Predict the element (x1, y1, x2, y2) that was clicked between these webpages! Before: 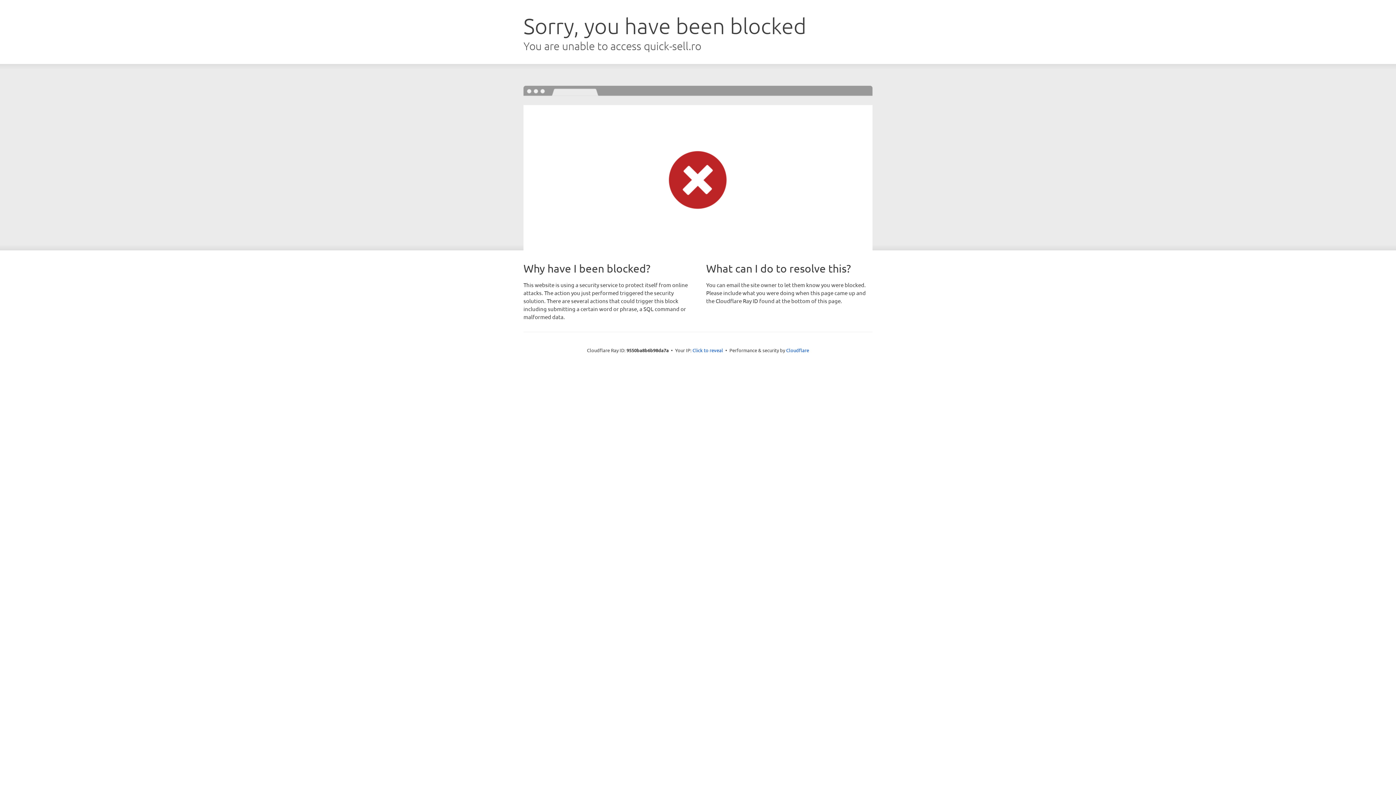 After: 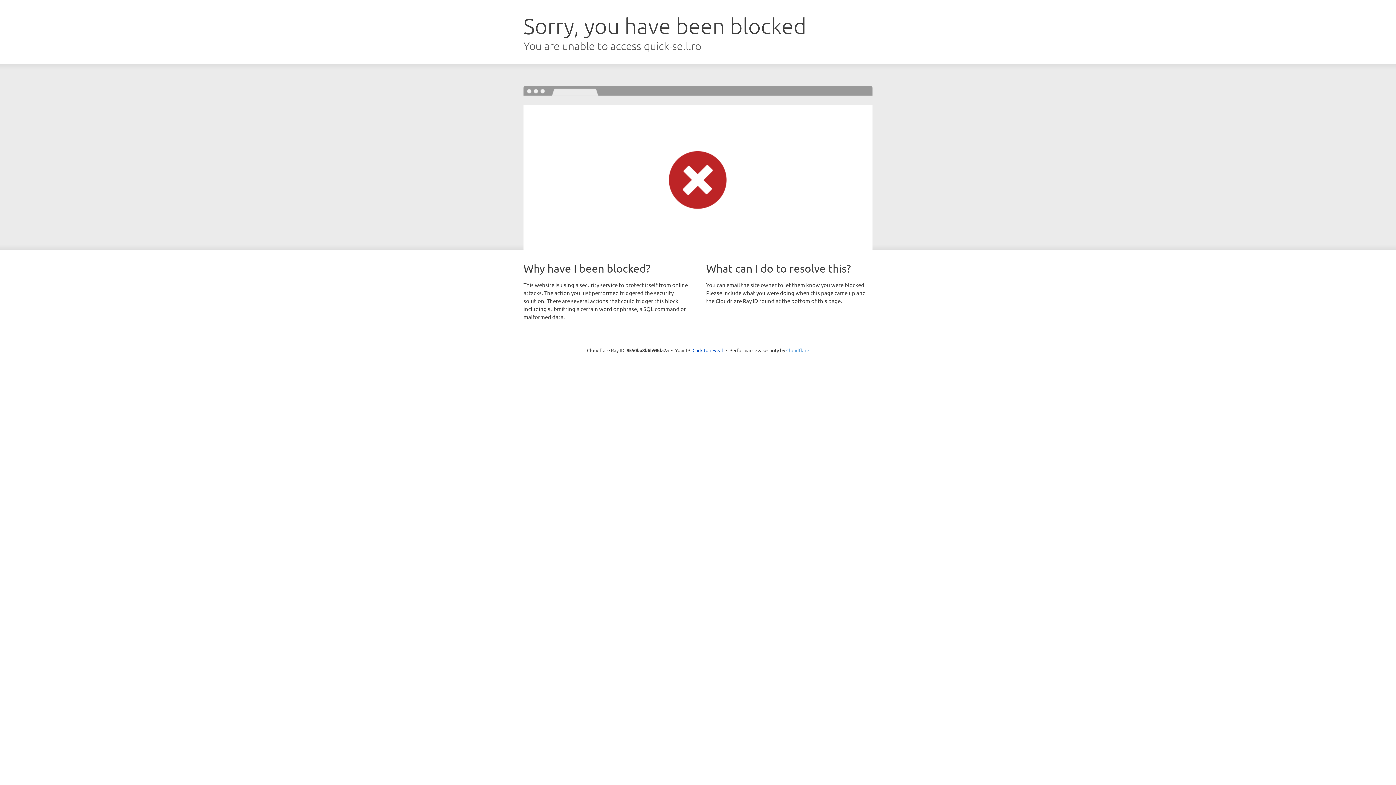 Action: label: Cloudflare bbox: (786, 347, 809, 353)